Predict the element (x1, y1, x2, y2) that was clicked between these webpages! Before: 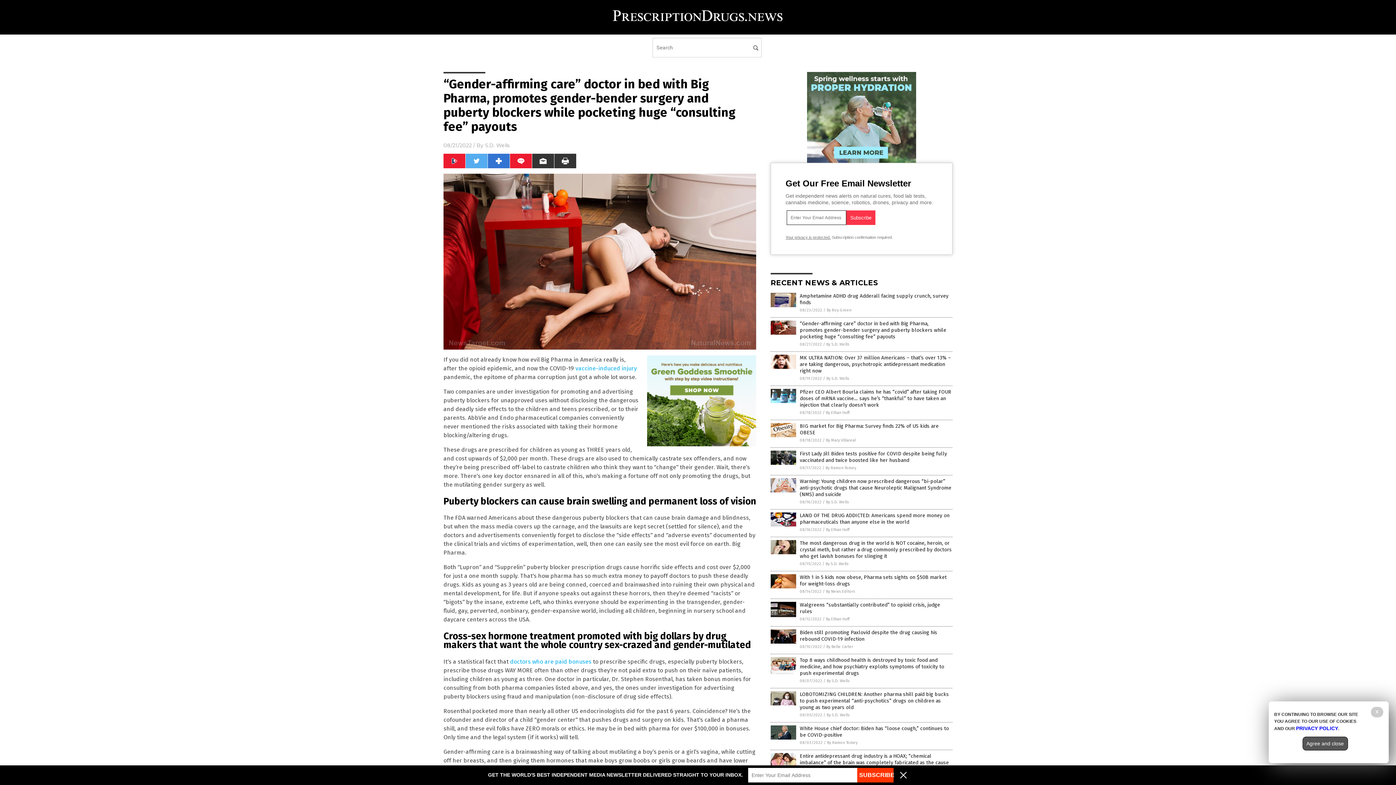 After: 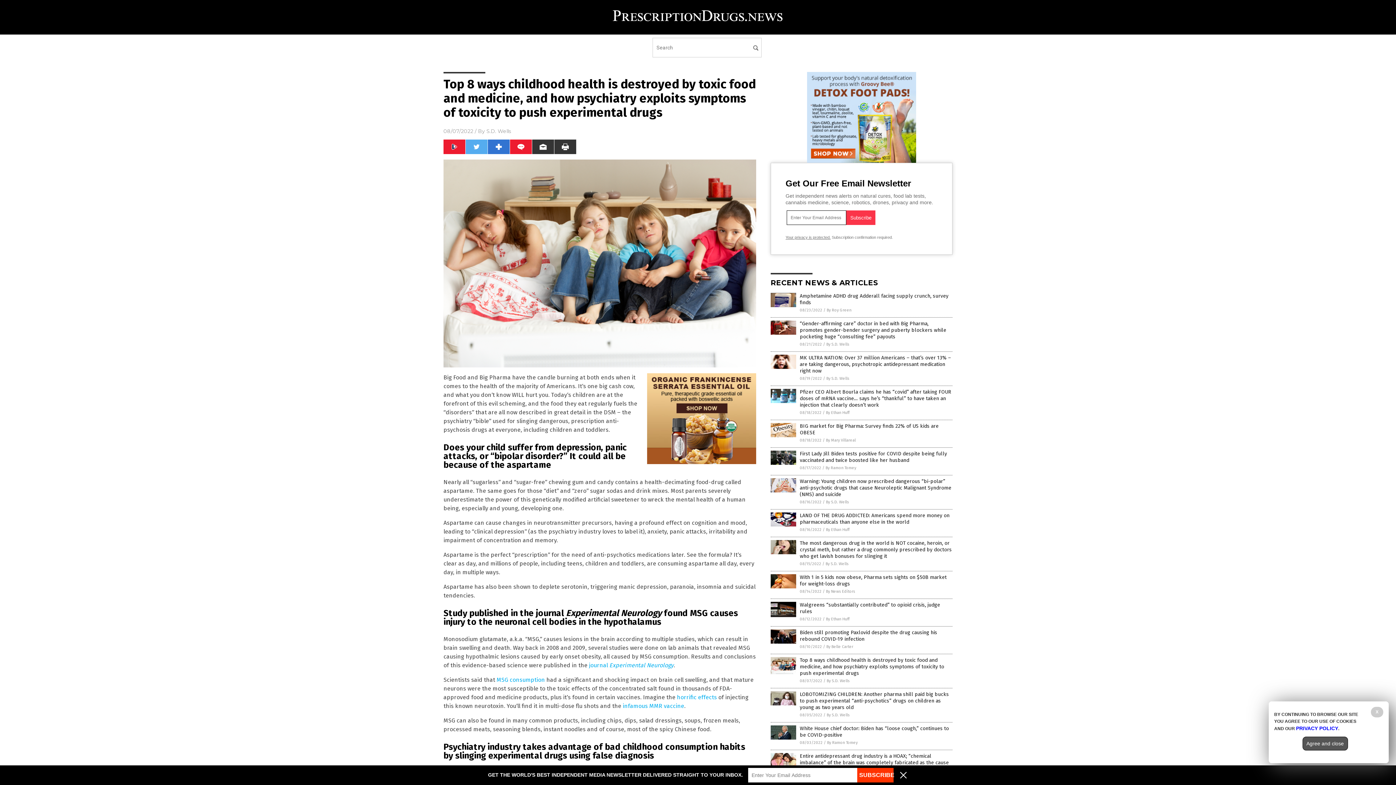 Action: label: Top 8 ways childhood health is destroyed by toxic food and medicine, and how psychiatry exploits symptoms of toxicity to push experimental drugs bbox: (800, 657, 944, 676)